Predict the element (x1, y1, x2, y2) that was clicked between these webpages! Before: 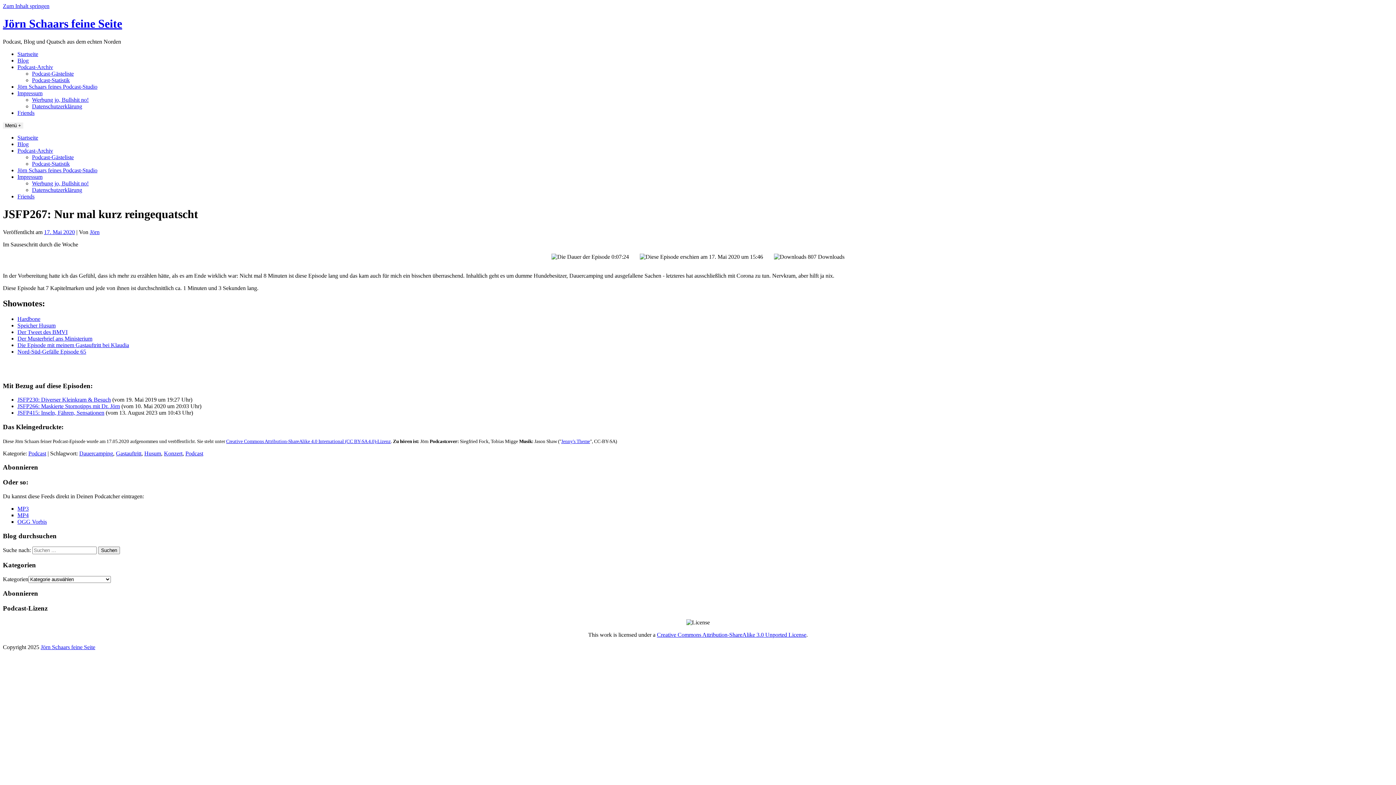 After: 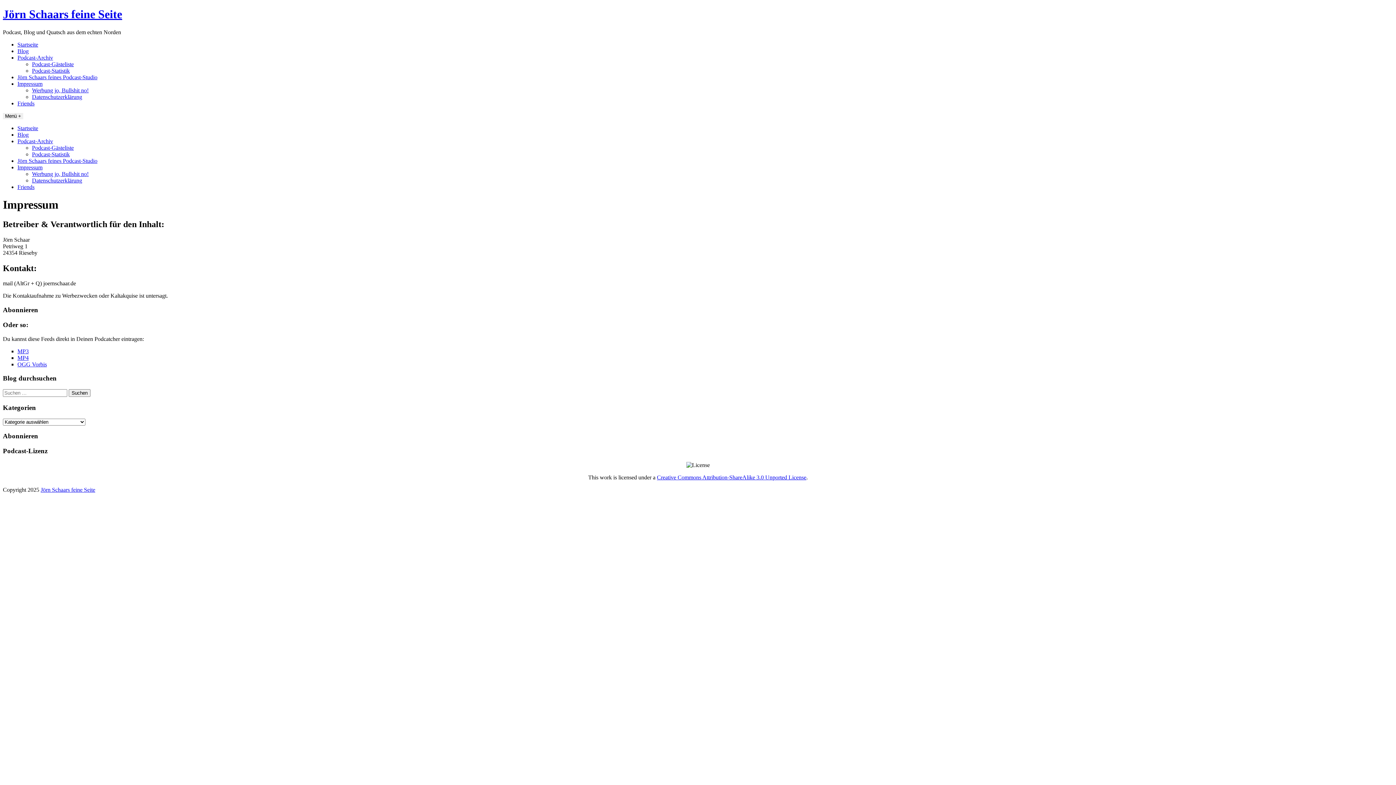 Action: bbox: (17, 90, 42, 96) label: Impressum